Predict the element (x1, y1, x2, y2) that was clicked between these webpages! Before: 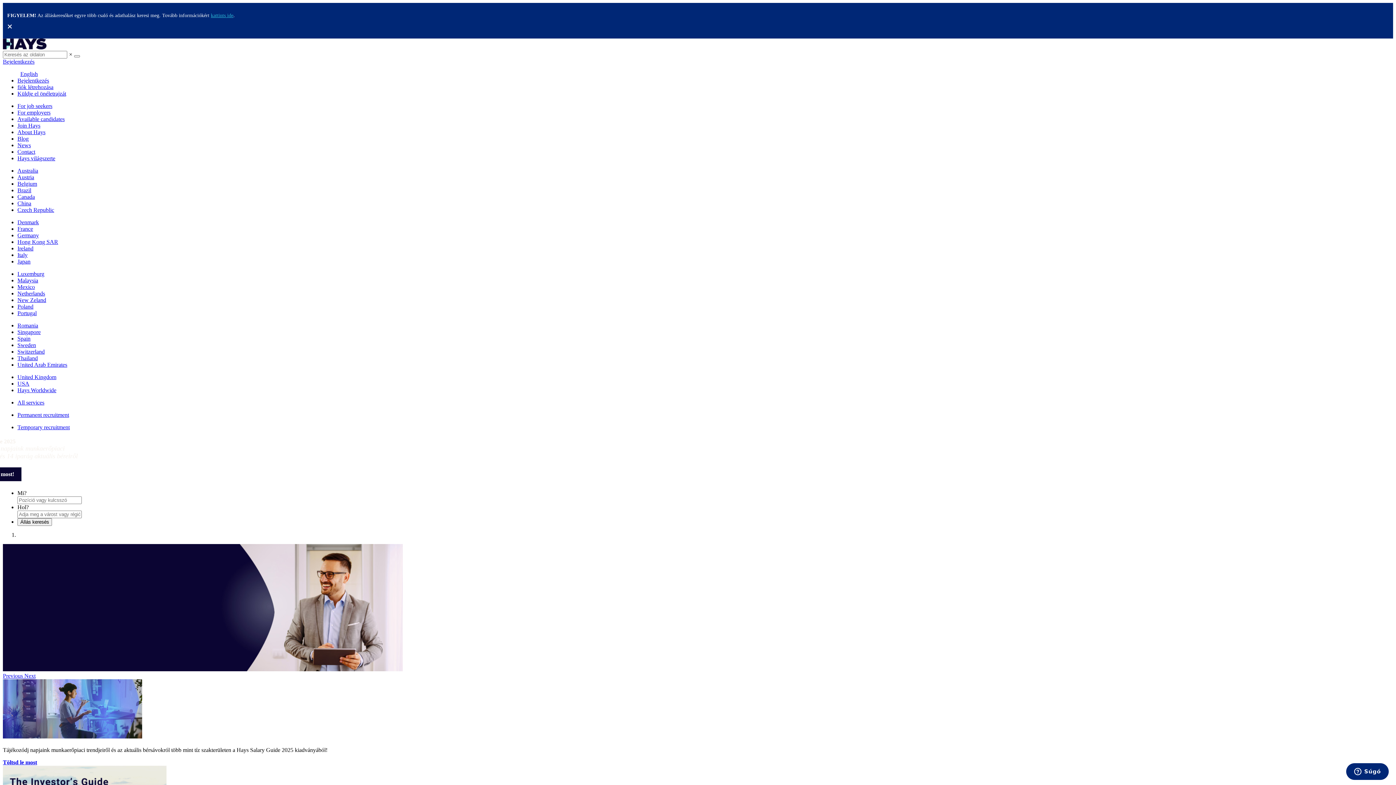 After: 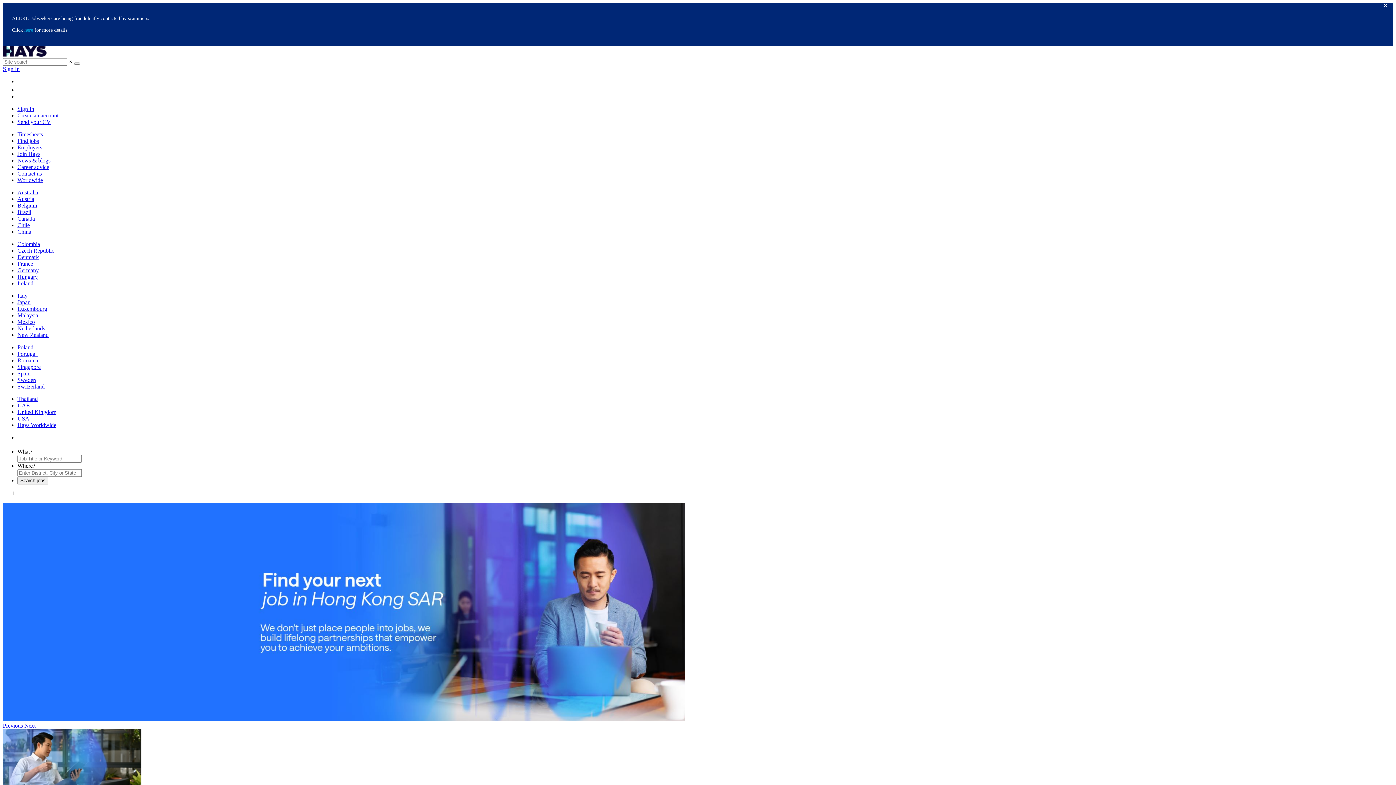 Action: bbox: (17, 238, 58, 245) label: Hong Kong SAR